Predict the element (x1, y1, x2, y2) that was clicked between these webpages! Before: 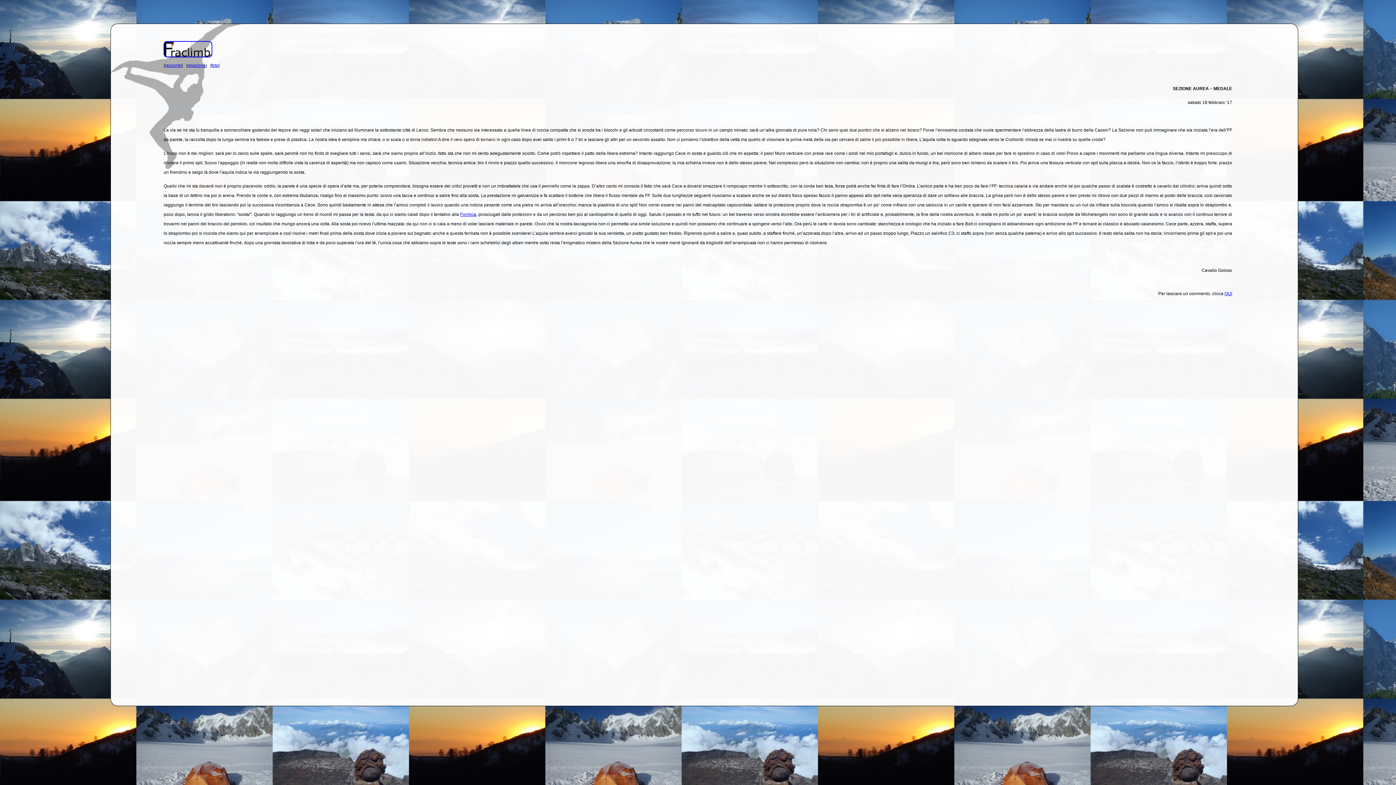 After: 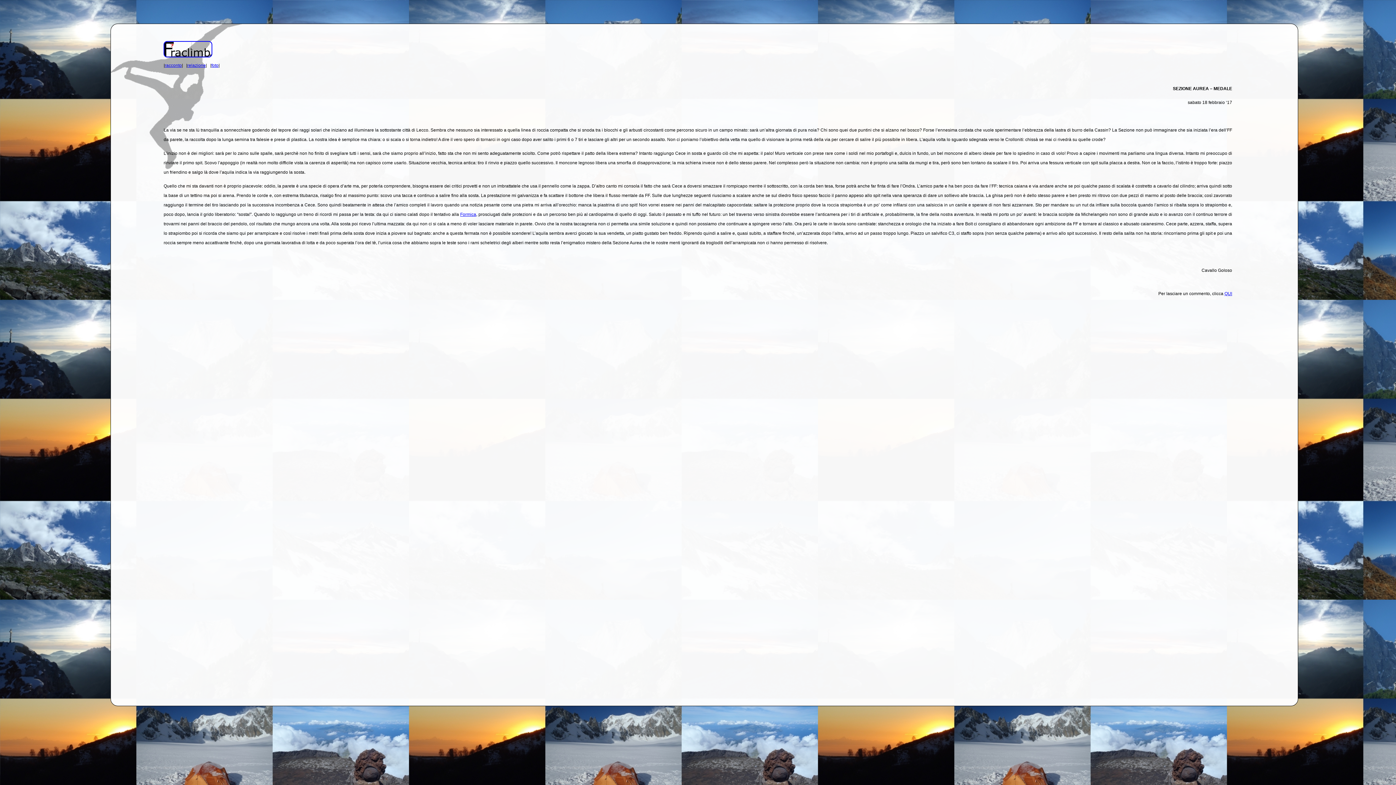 Action: bbox: (187, 63, 205, 68) label: relazione